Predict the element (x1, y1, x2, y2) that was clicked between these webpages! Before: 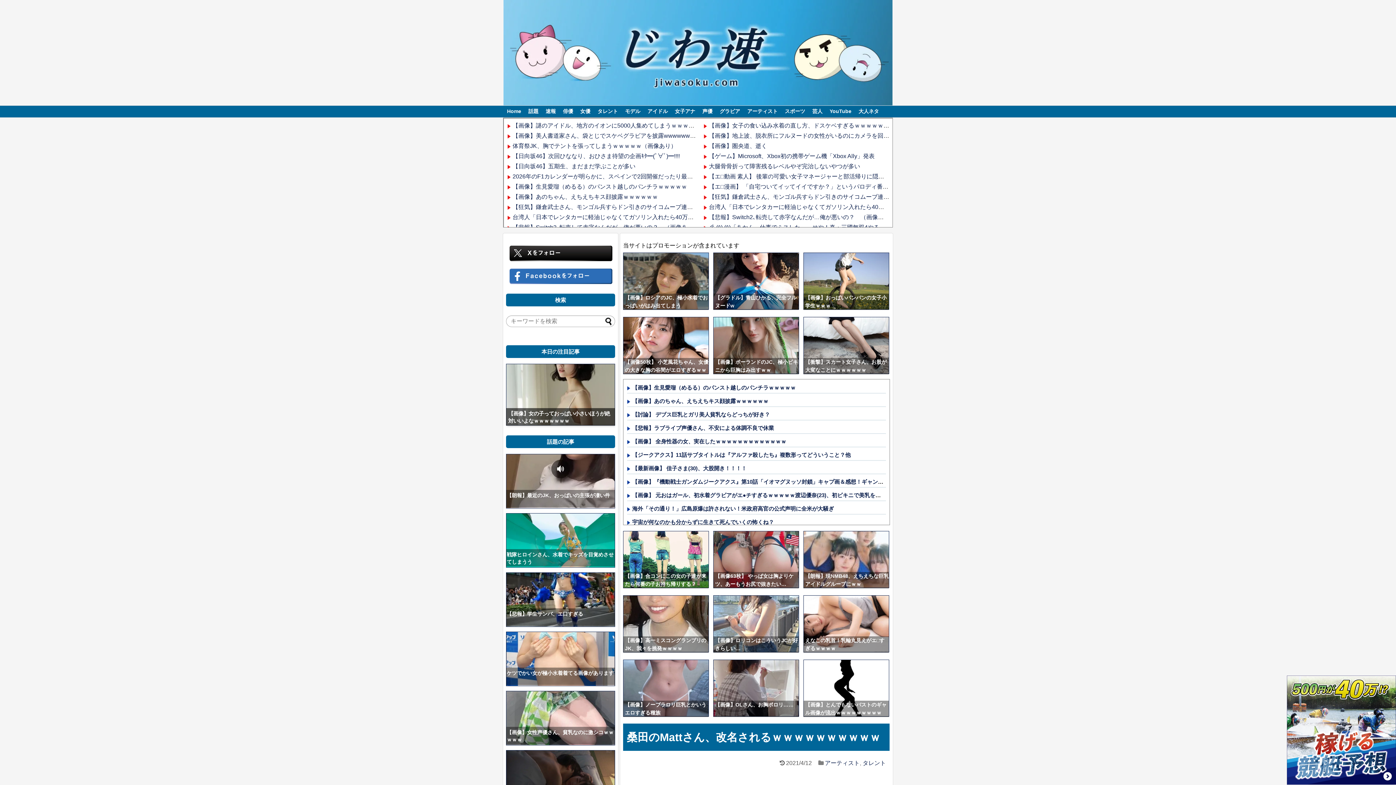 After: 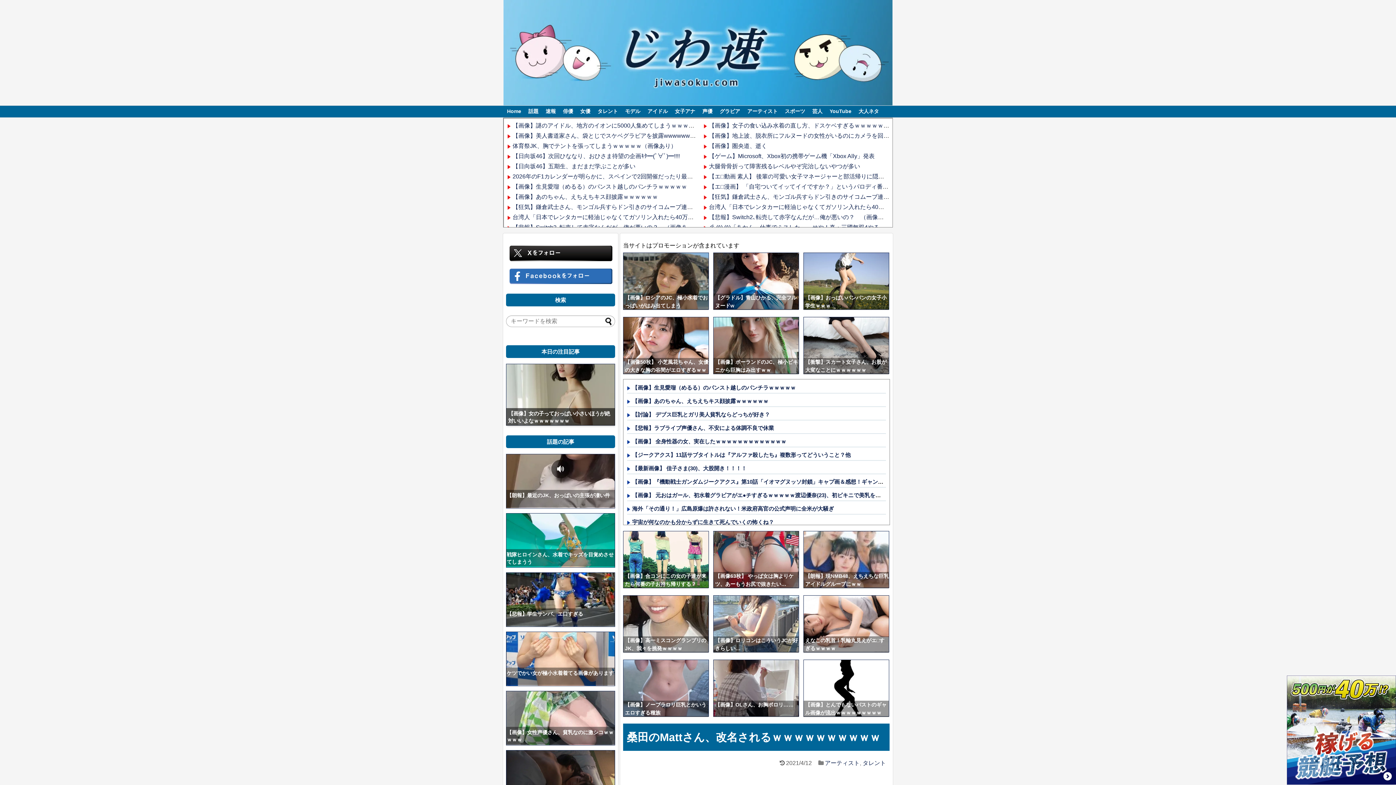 Action: bbox: (803, 317, 892, 377) label: 【衝撃】スカート女子さん、お股が大変なことにｗｗｗｗｗｗ